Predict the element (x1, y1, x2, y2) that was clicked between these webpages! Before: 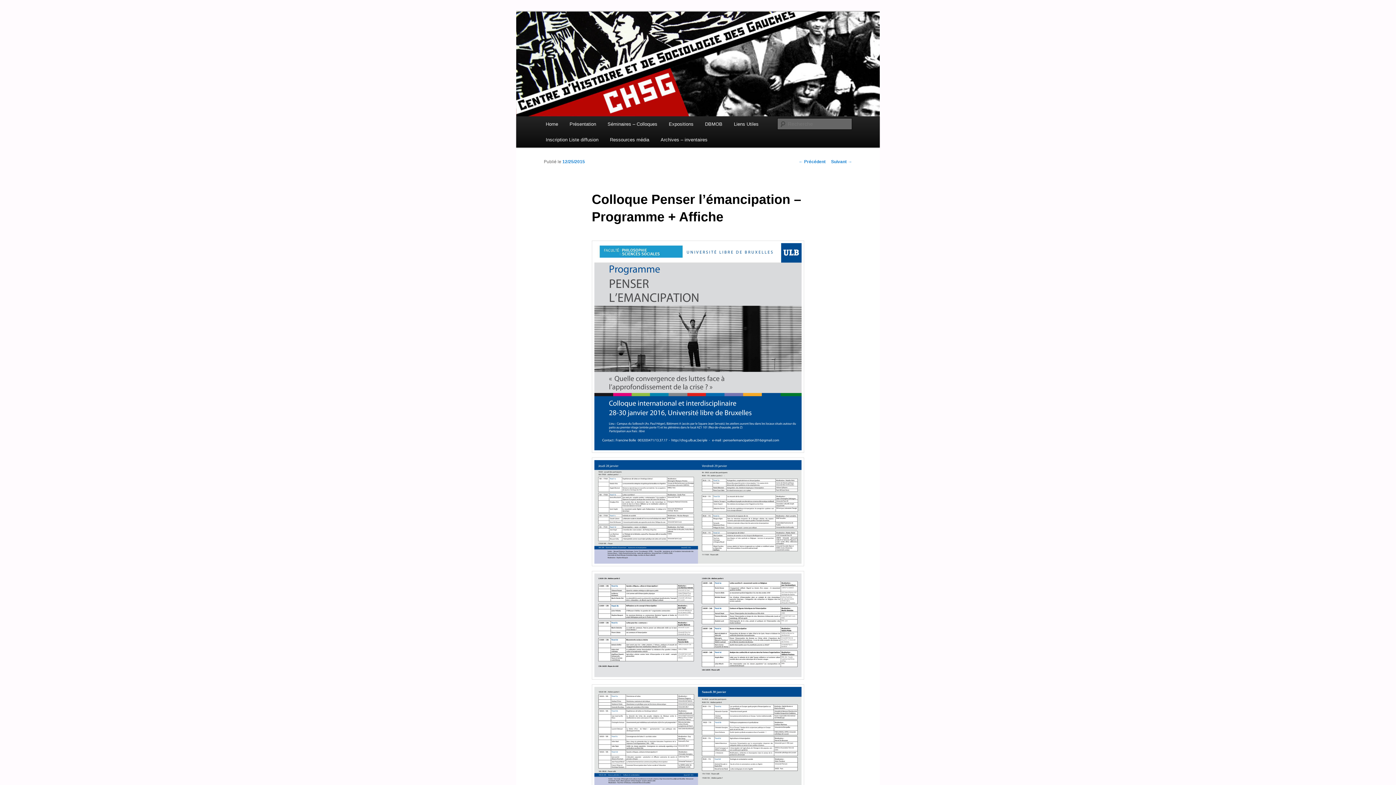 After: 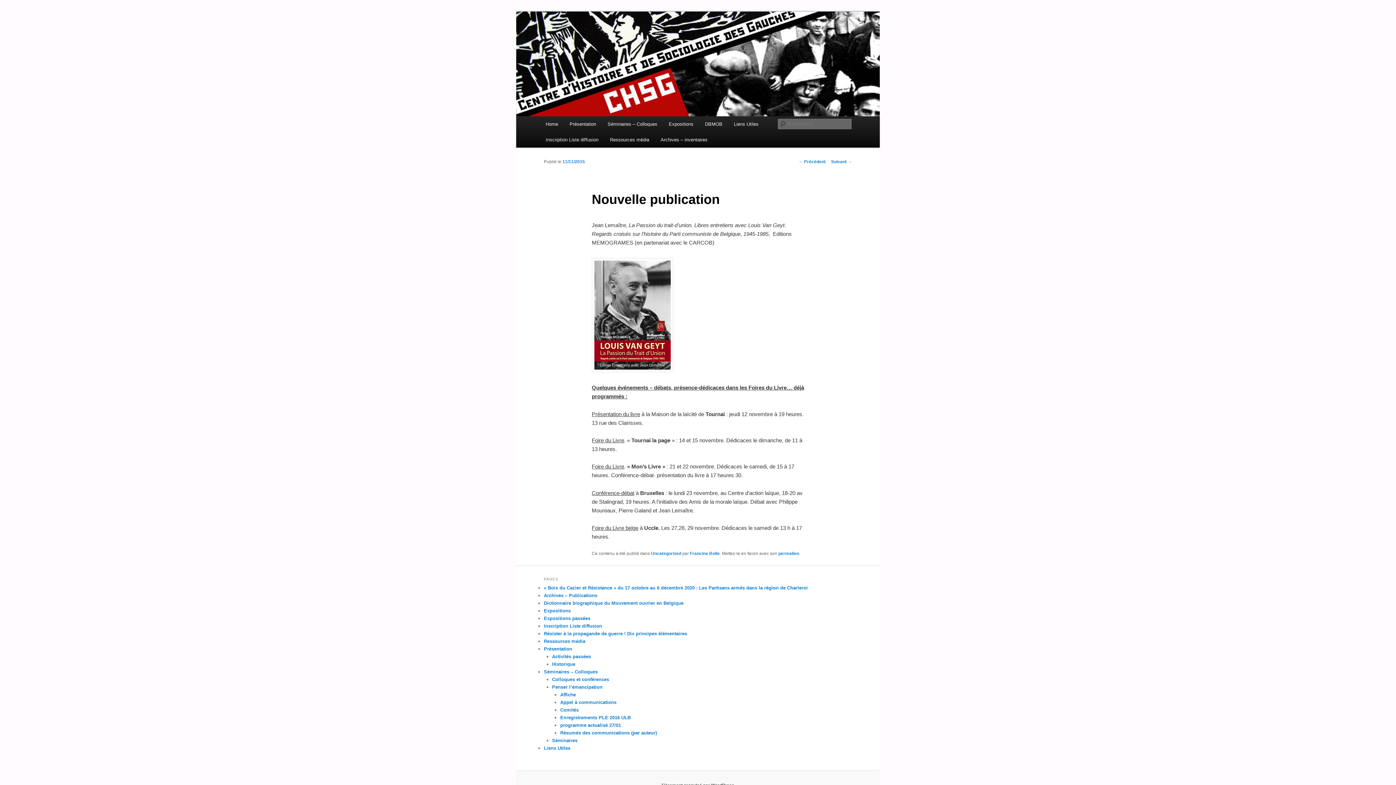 Action: label: ← Précédent bbox: (798, 159, 825, 164)